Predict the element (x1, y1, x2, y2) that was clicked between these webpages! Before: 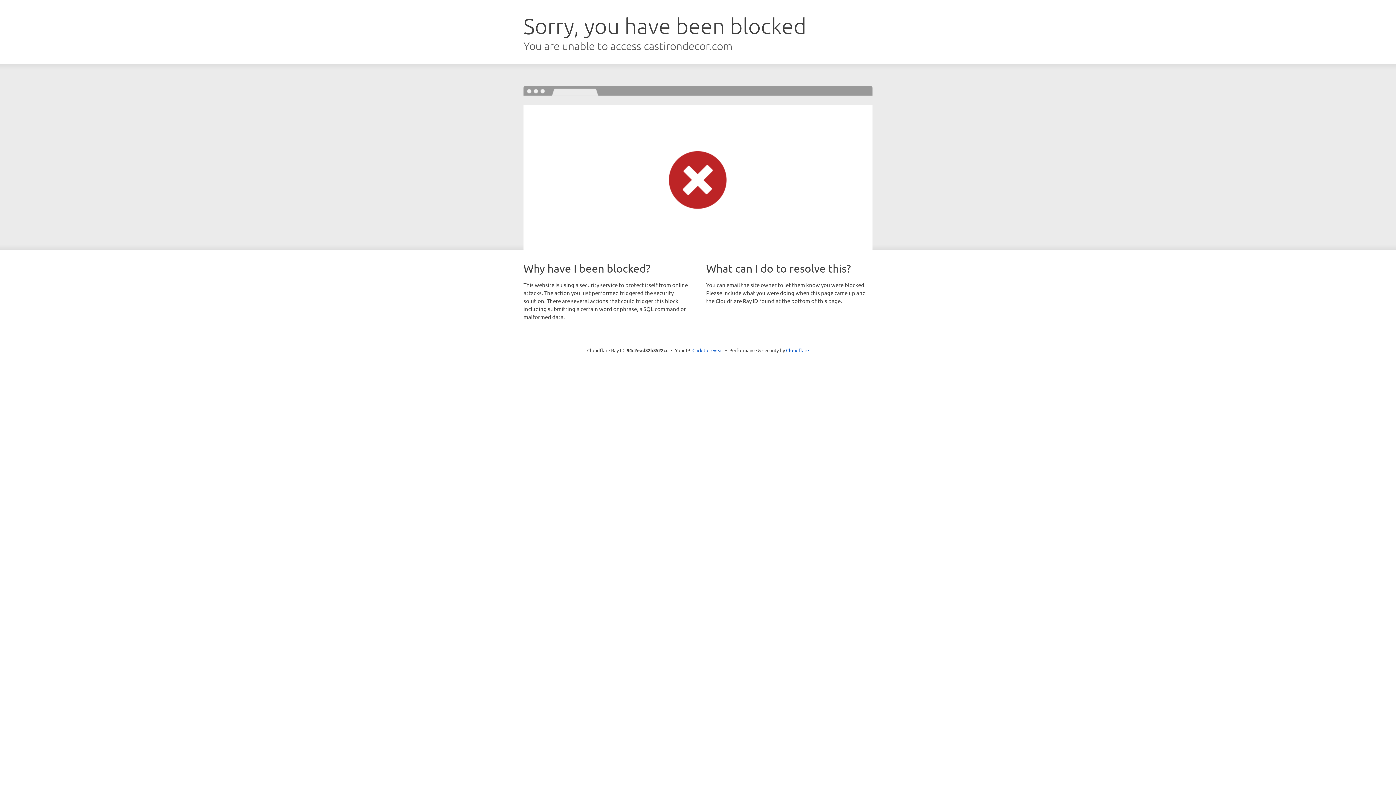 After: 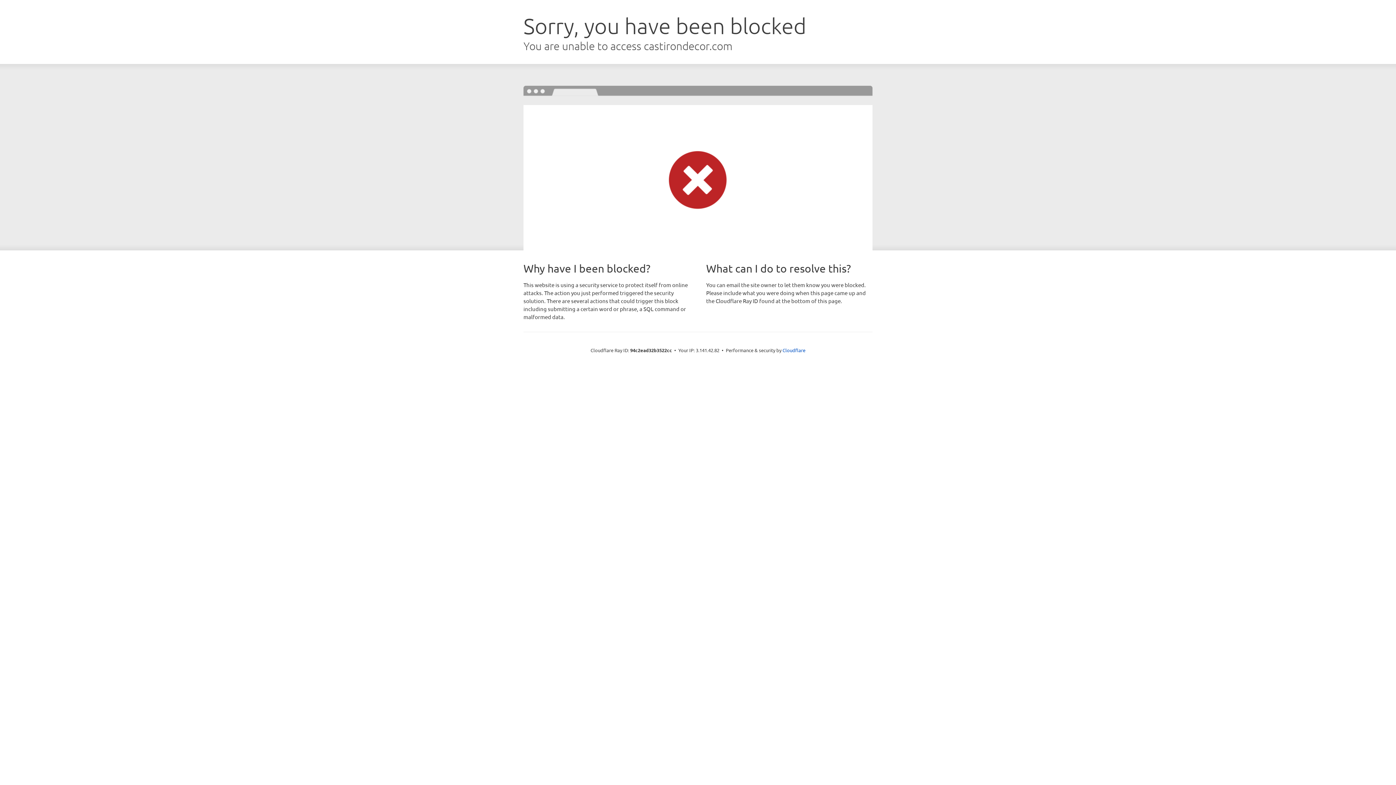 Action: label: Click to reveal bbox: (692, 346, 723, 353)